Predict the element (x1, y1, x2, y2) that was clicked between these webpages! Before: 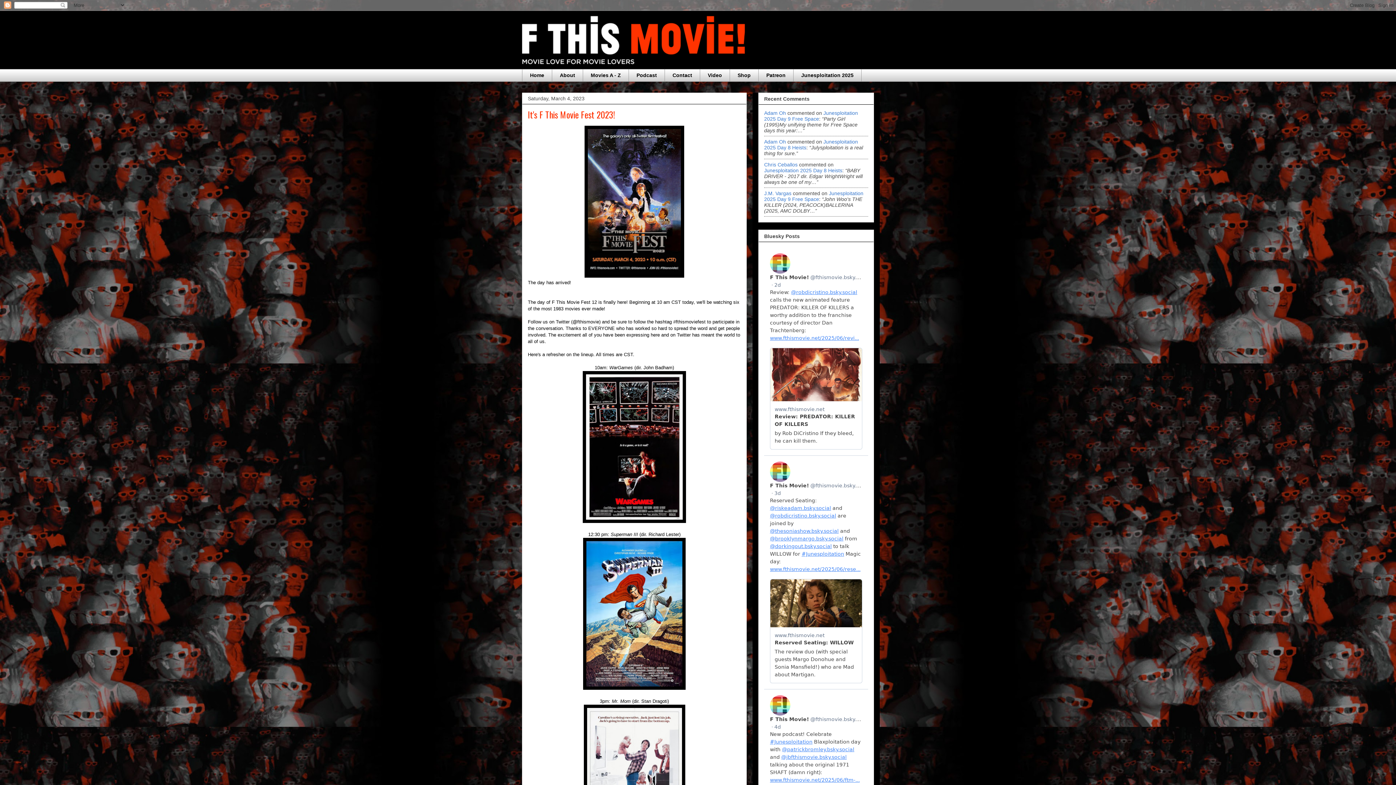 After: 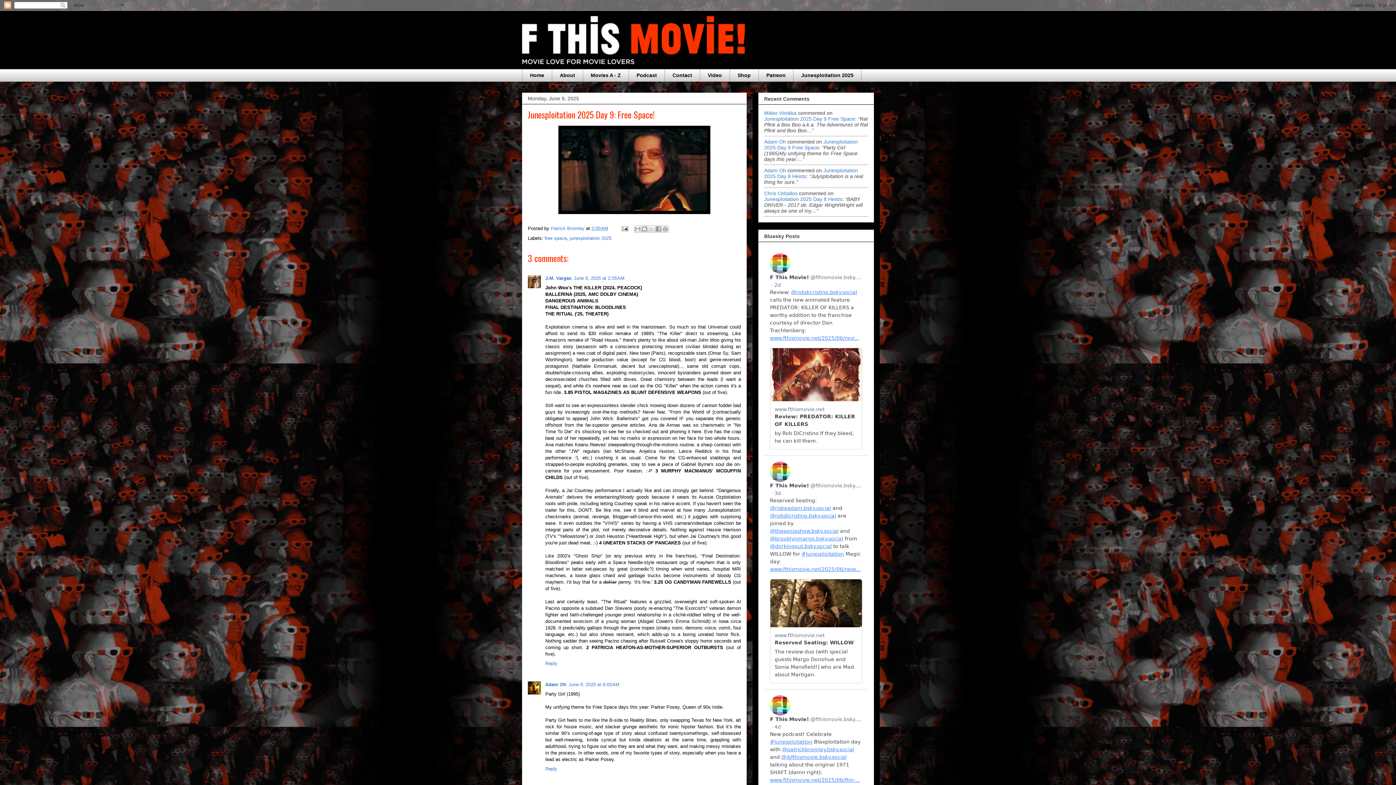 Action: bbox: (764, 110, 858, 121) label: Junesploitation 2025 Day 9 Free Space